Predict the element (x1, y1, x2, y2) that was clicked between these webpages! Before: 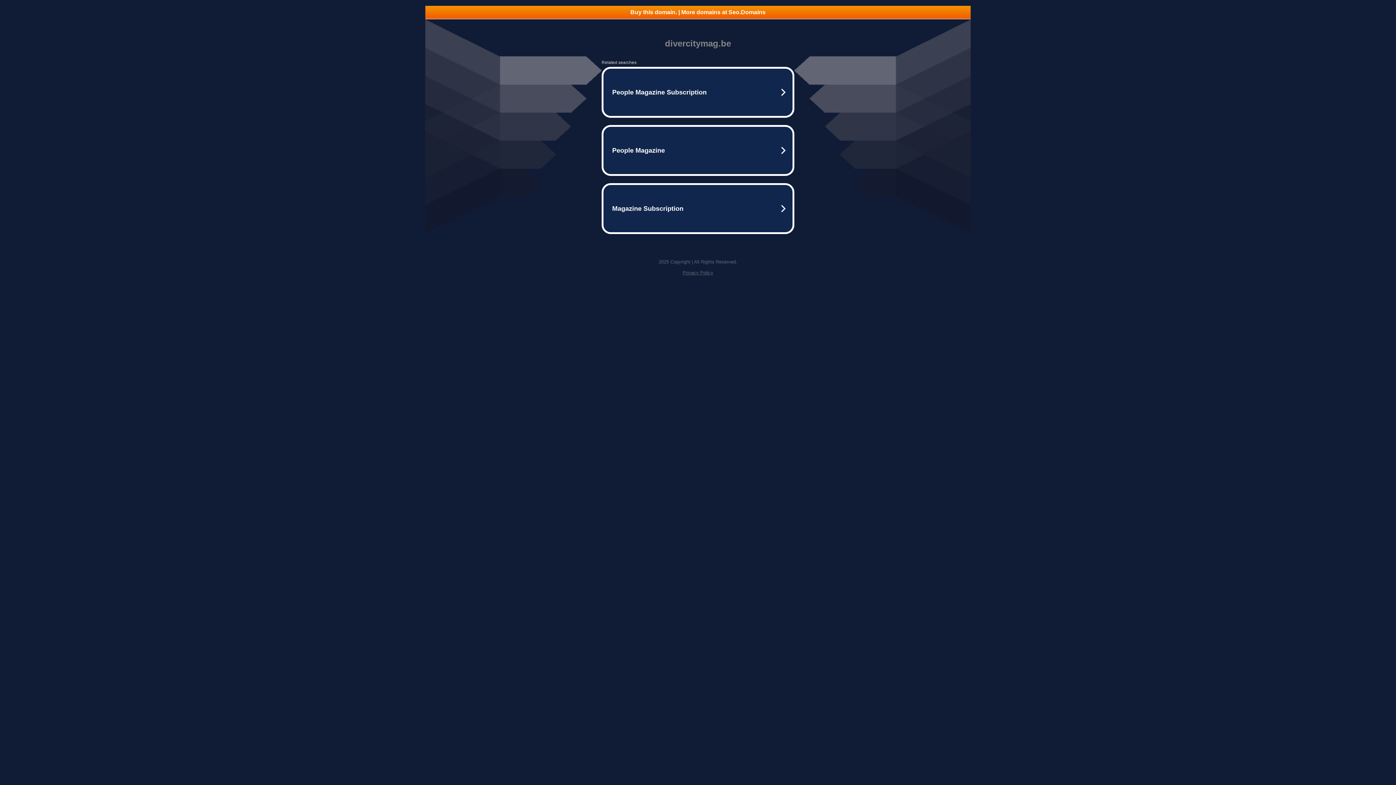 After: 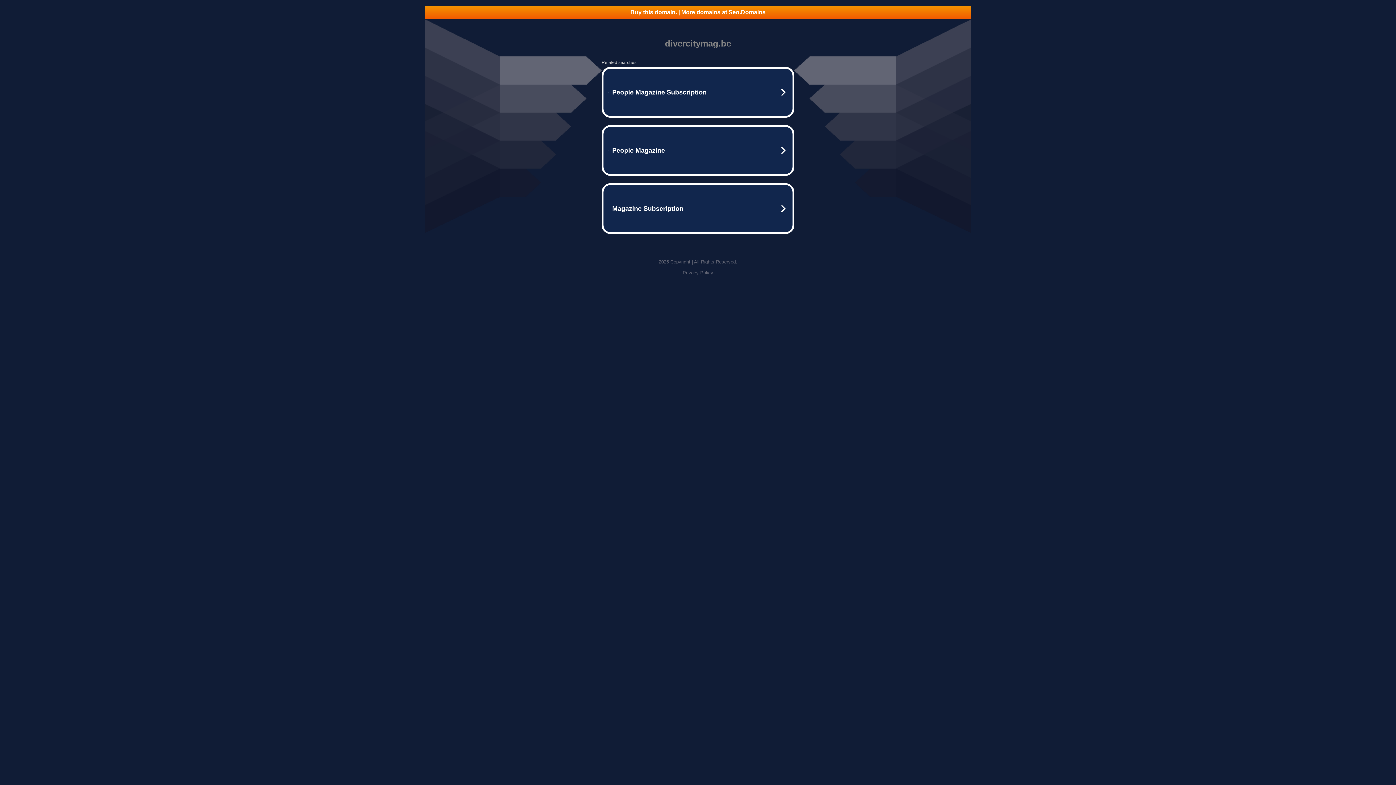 Action: label: Buy this domain. | More domains at Seo.Domains bbox: (425, 5, 970, 18)